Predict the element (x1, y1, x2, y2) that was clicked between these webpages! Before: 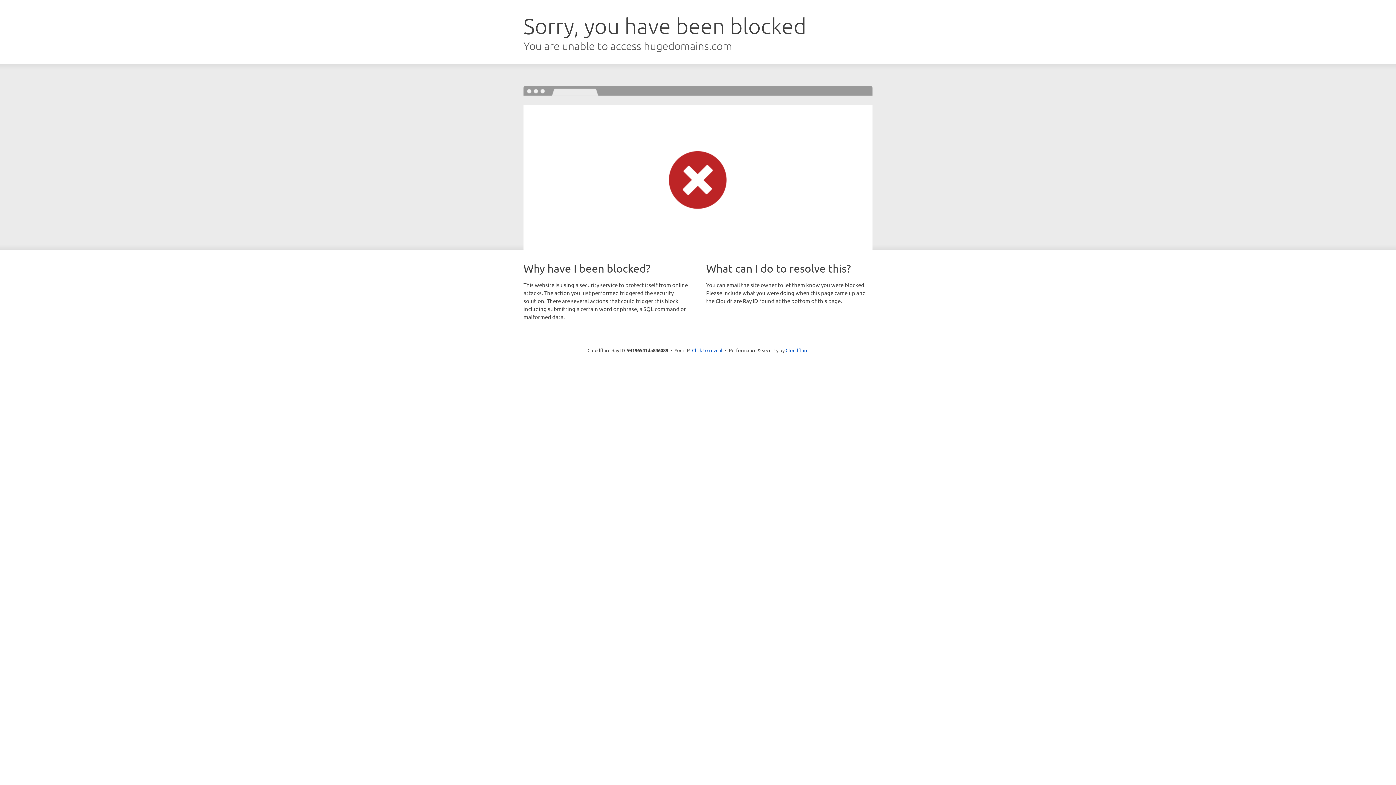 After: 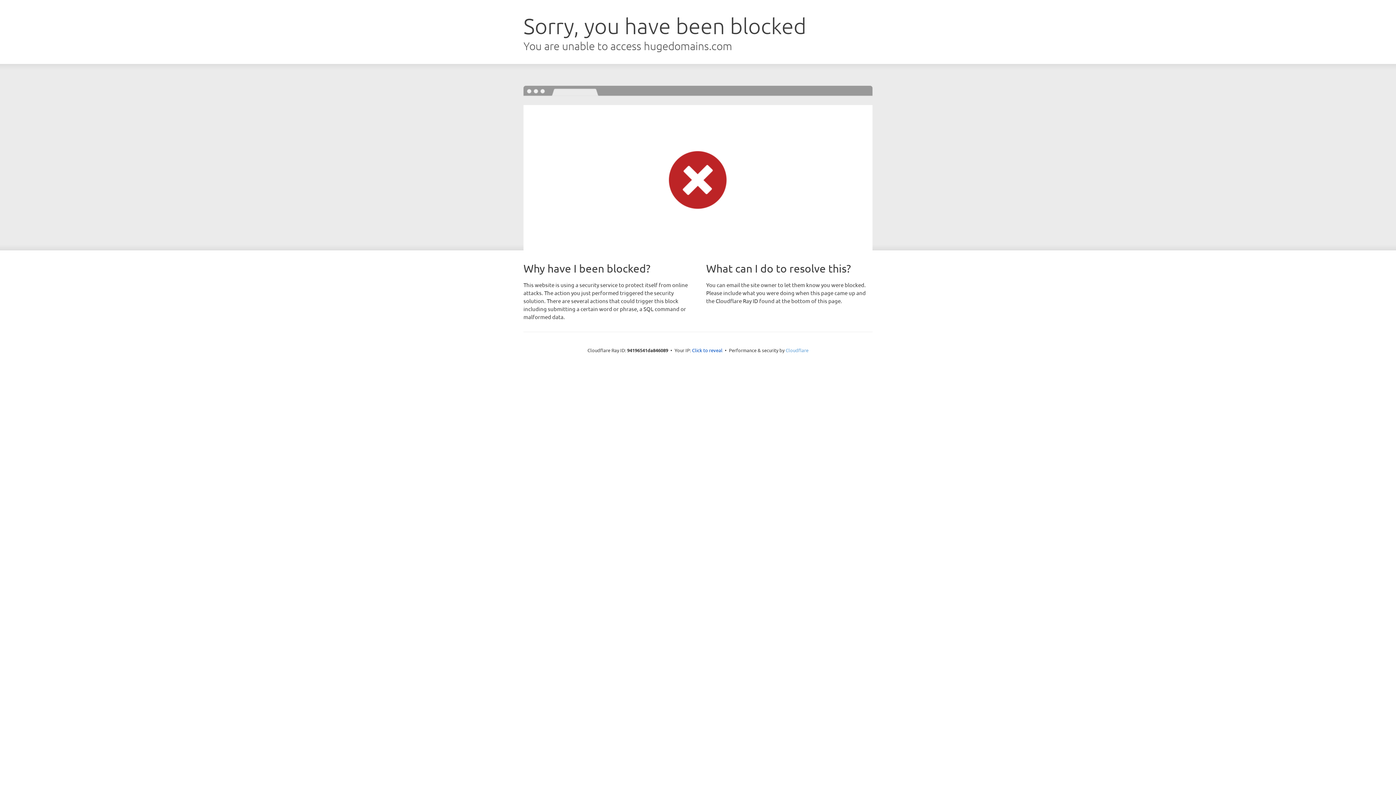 Action: label: Cloudflare bbox: (785, 347, 808, 353)